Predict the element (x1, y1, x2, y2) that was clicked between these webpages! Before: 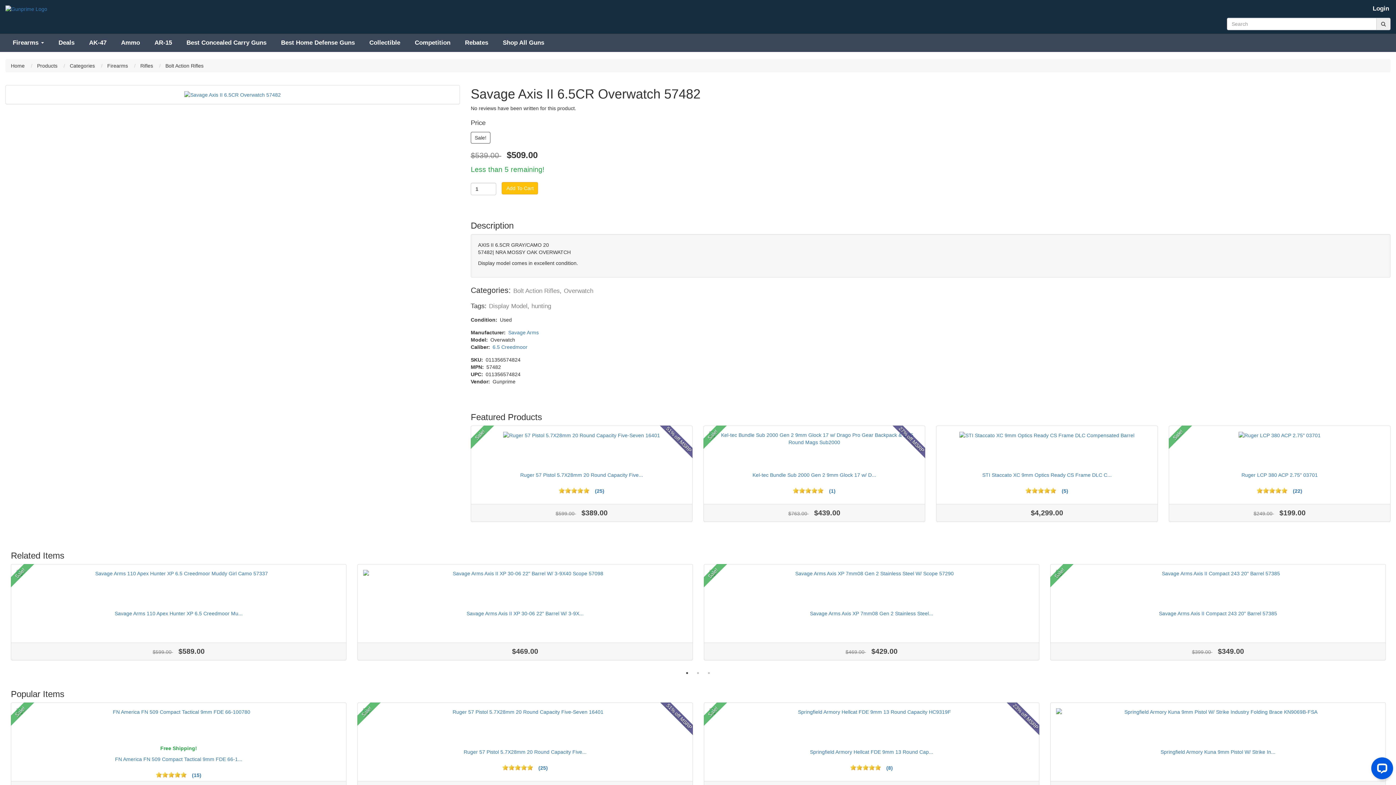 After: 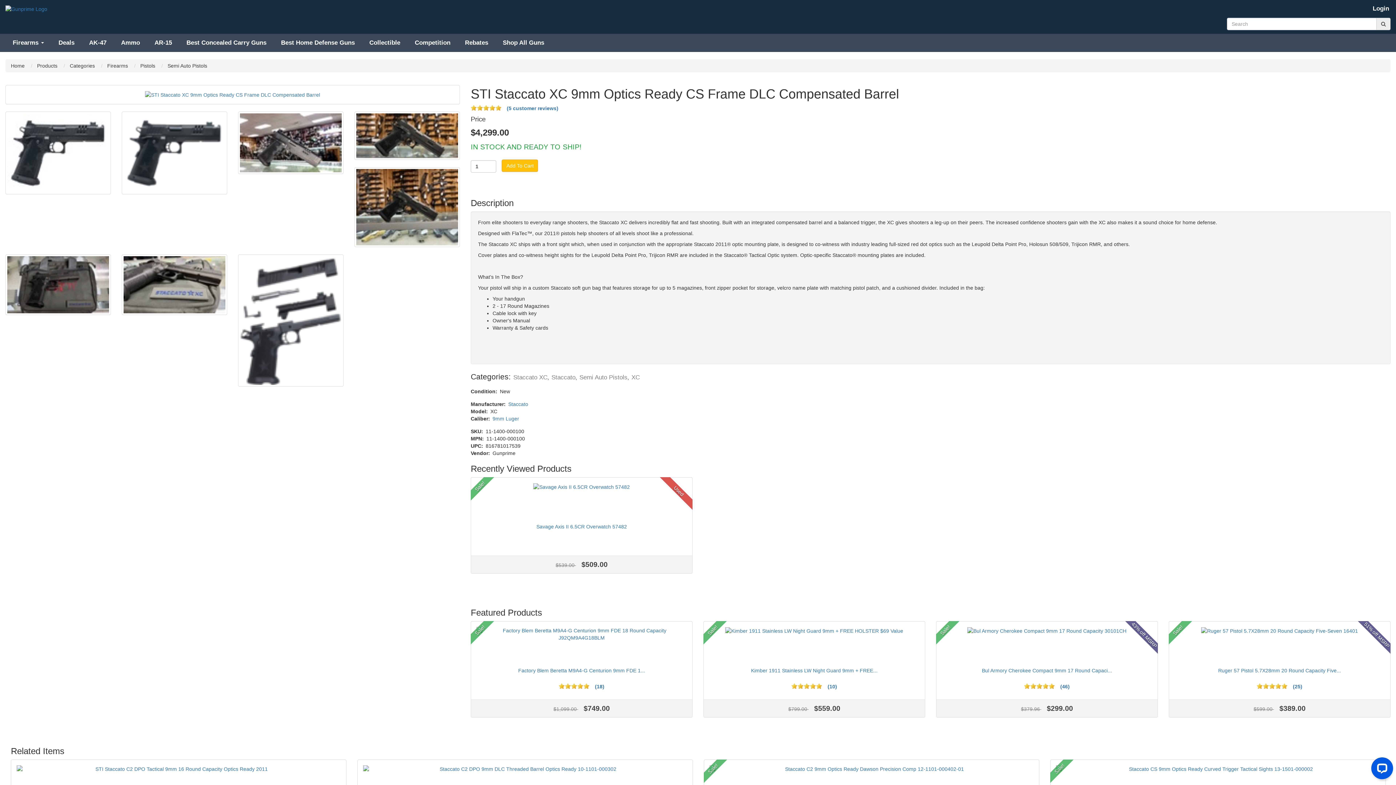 Action: label: STI Staccato XC 9mm Optics Ready CS Frame DLC C...
1 stars
2 stars
3 stars
4 stars
5 stars
 (5) bbox: (942, 431, 1152, 494)